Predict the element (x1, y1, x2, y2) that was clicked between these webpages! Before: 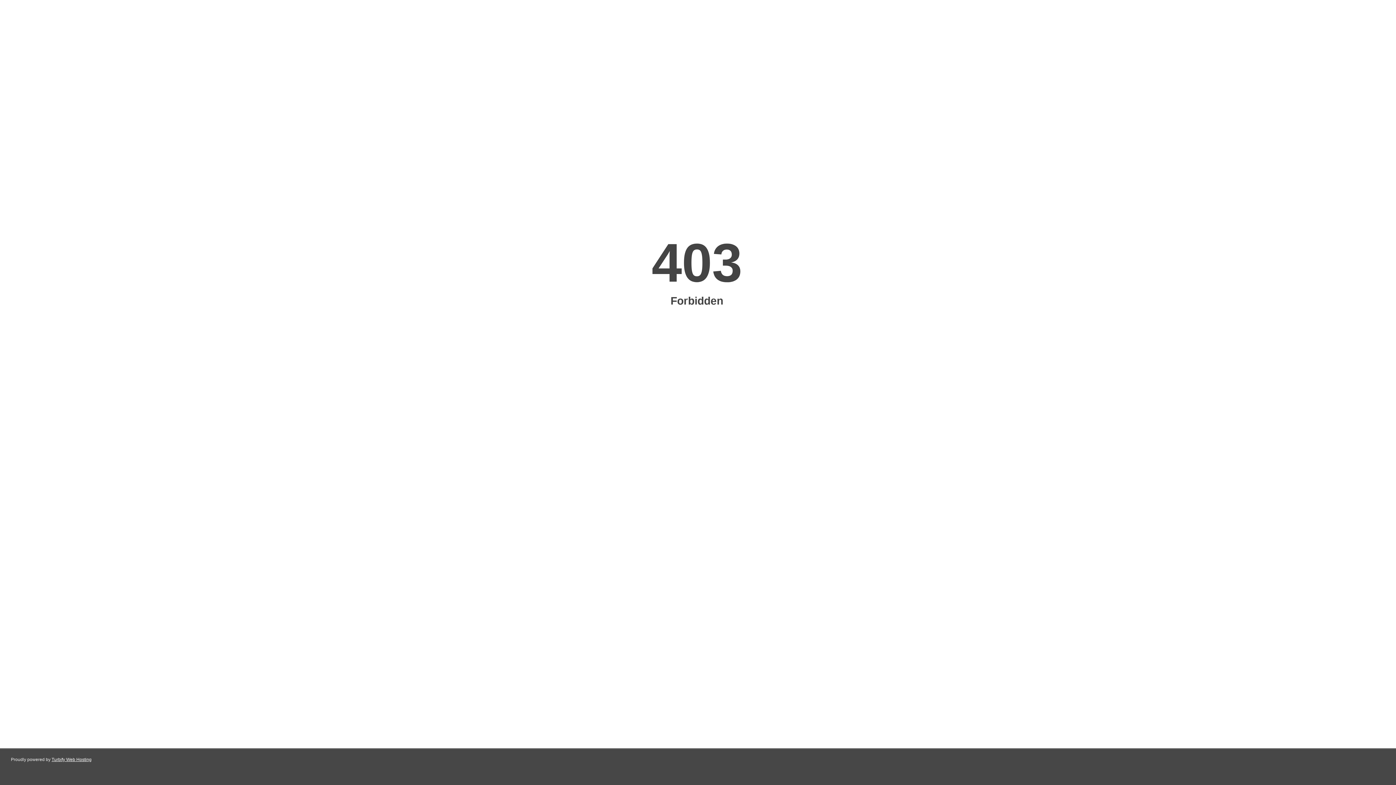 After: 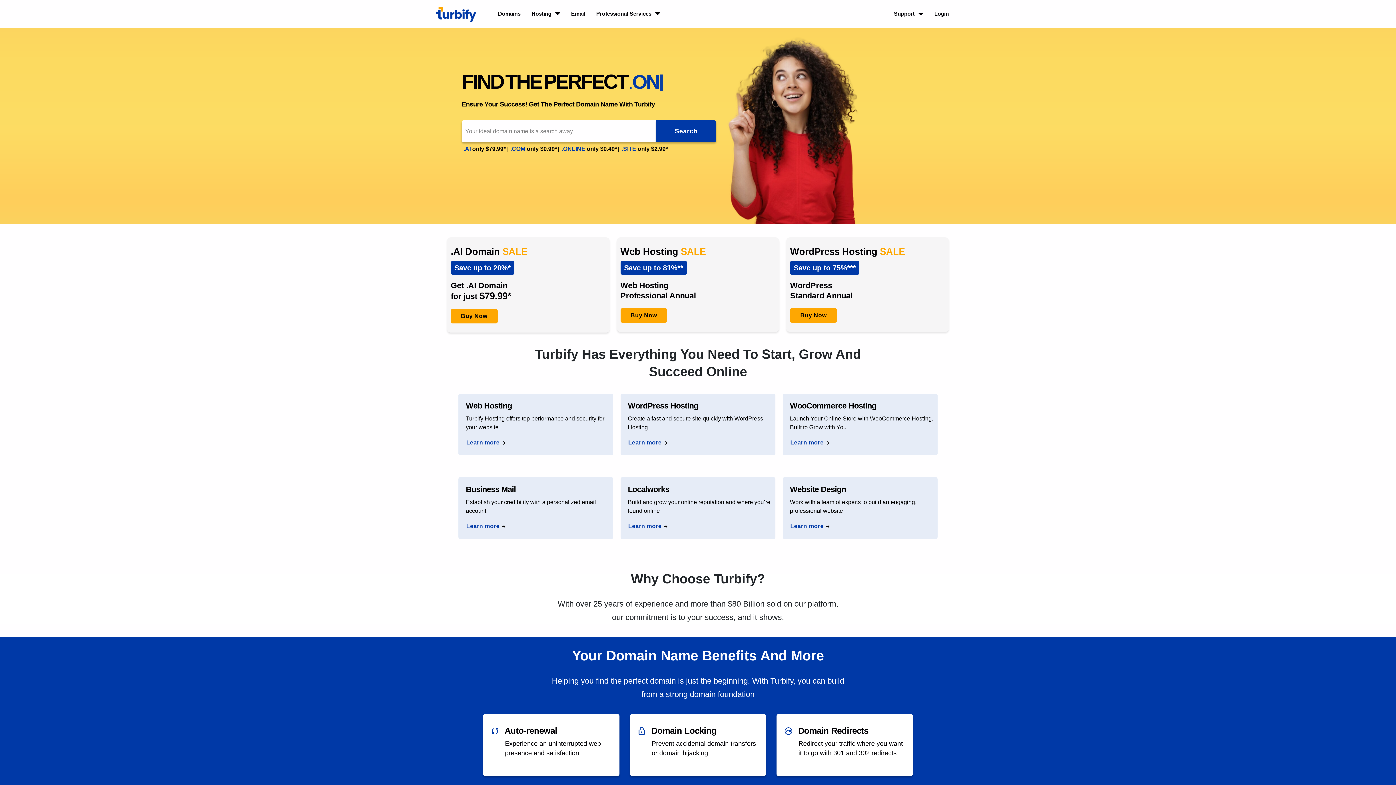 Action: bbox: (51, 757, 91, 762) label: Turbify Web Hosting